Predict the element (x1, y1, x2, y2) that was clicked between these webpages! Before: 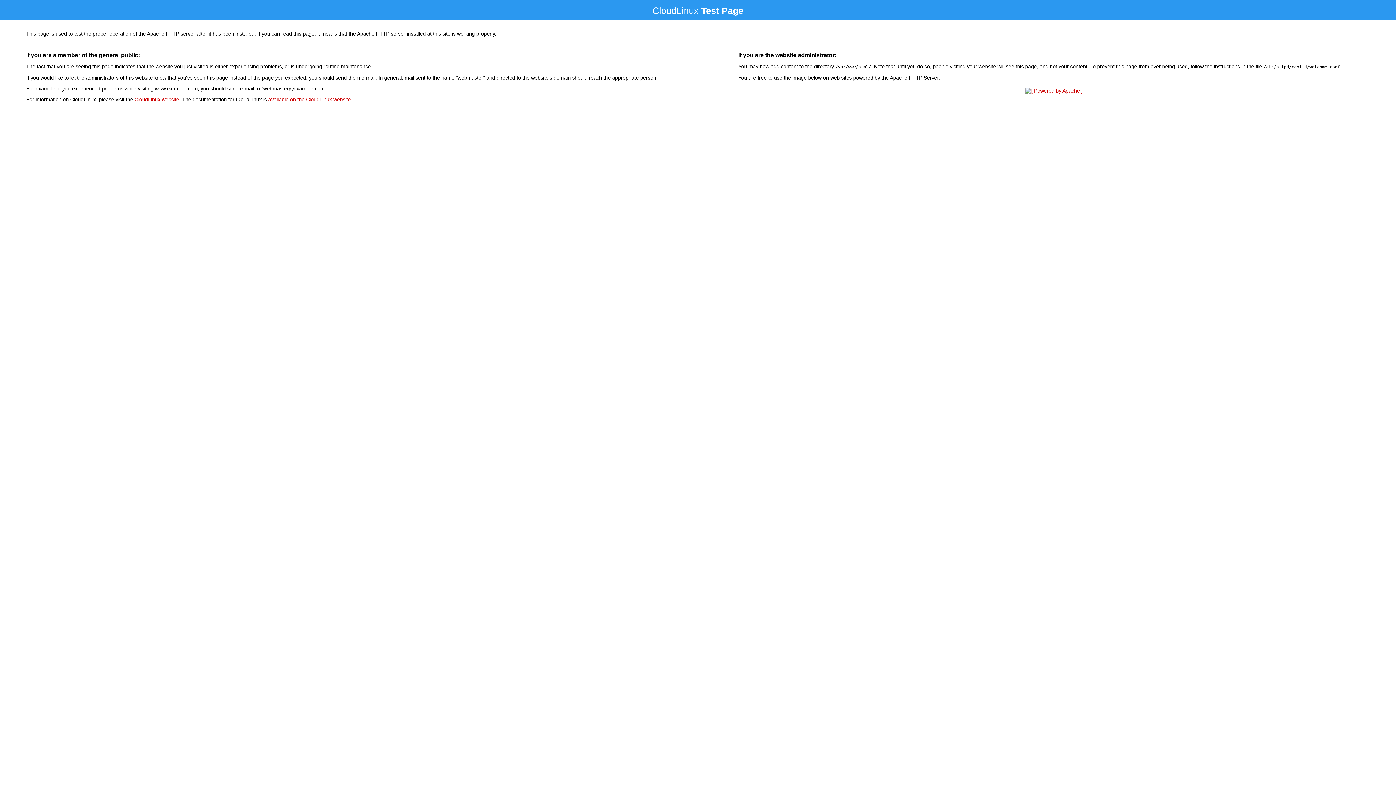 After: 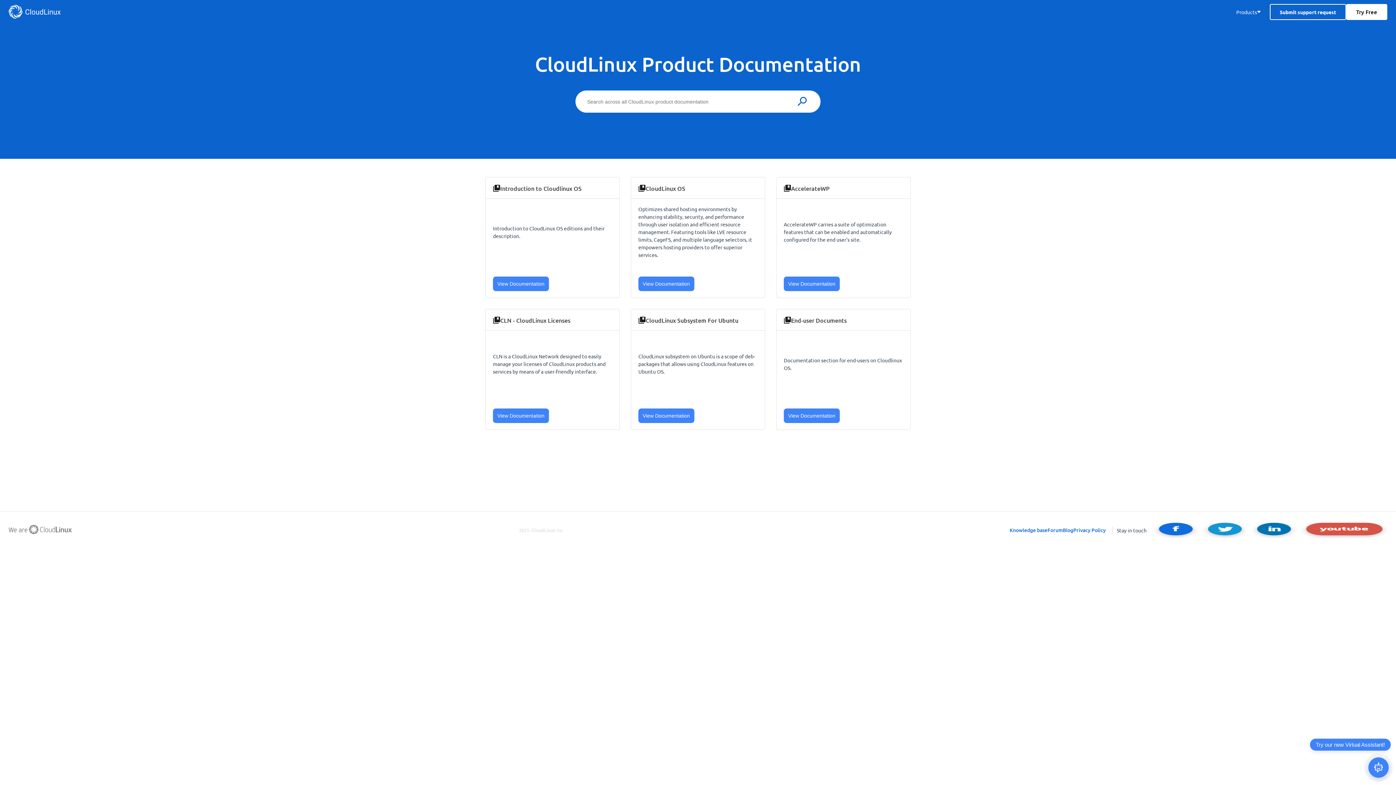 Action: bbox: (268, 96, 350, 102) label: available on the CloudLinux website